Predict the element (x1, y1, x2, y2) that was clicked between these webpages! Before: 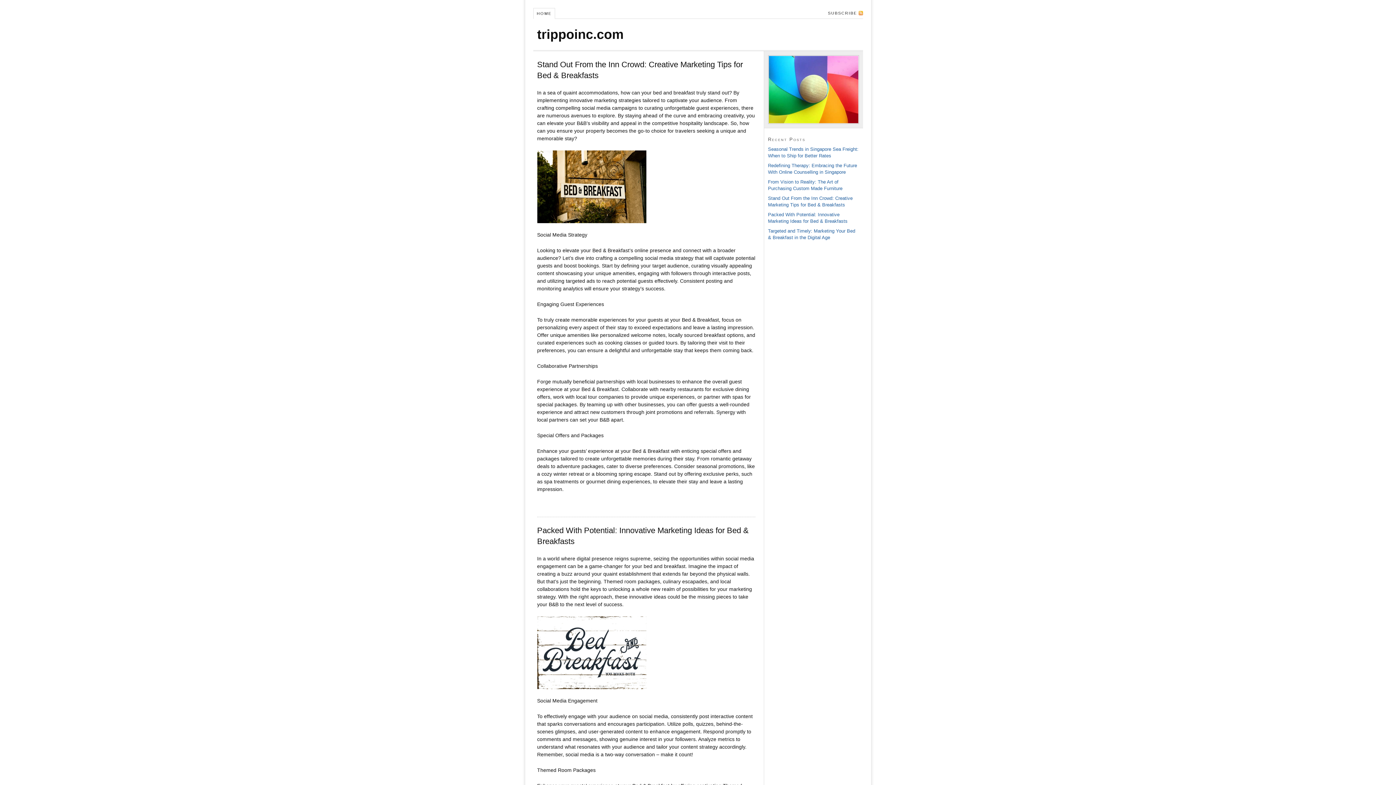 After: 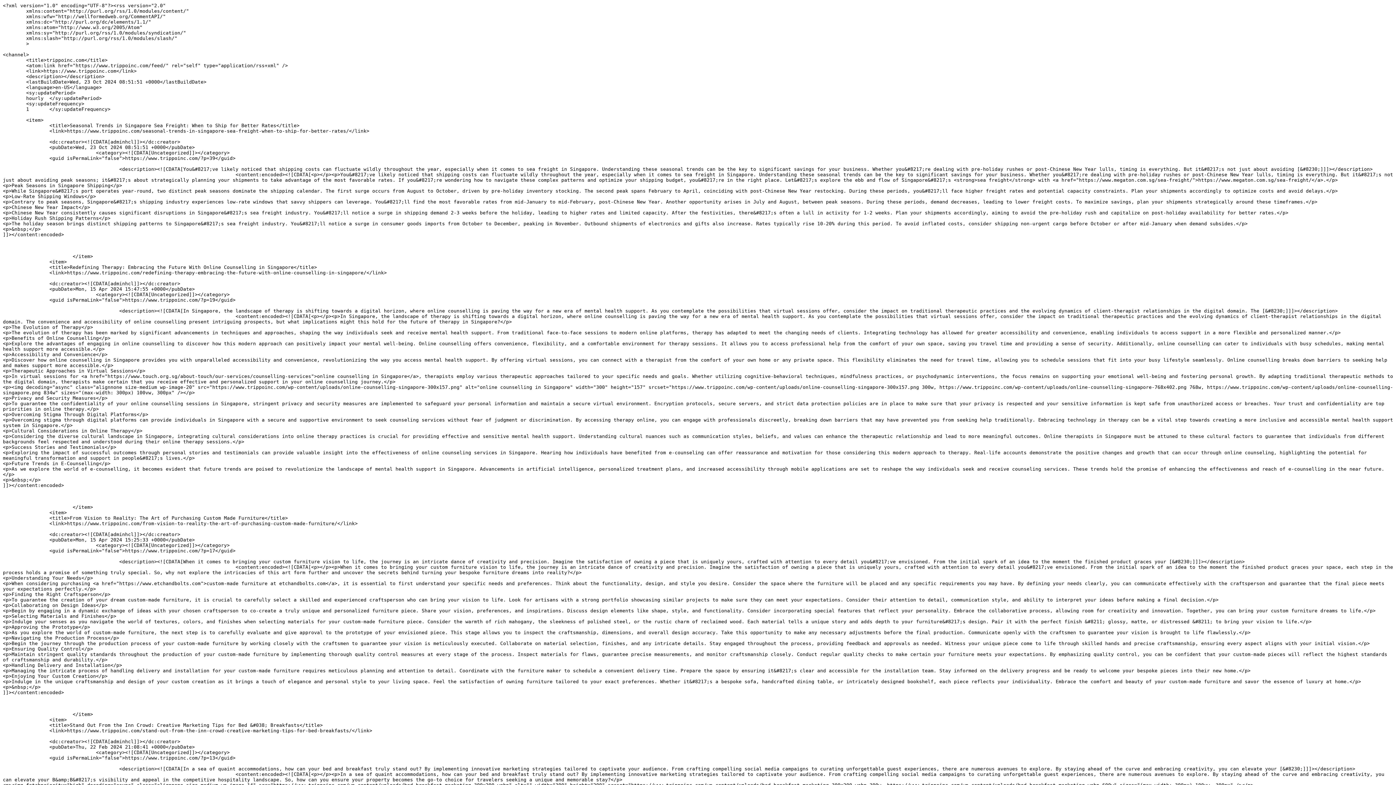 Action: label: SUBSCRIBE bbox: (824, 8, 863, 18)